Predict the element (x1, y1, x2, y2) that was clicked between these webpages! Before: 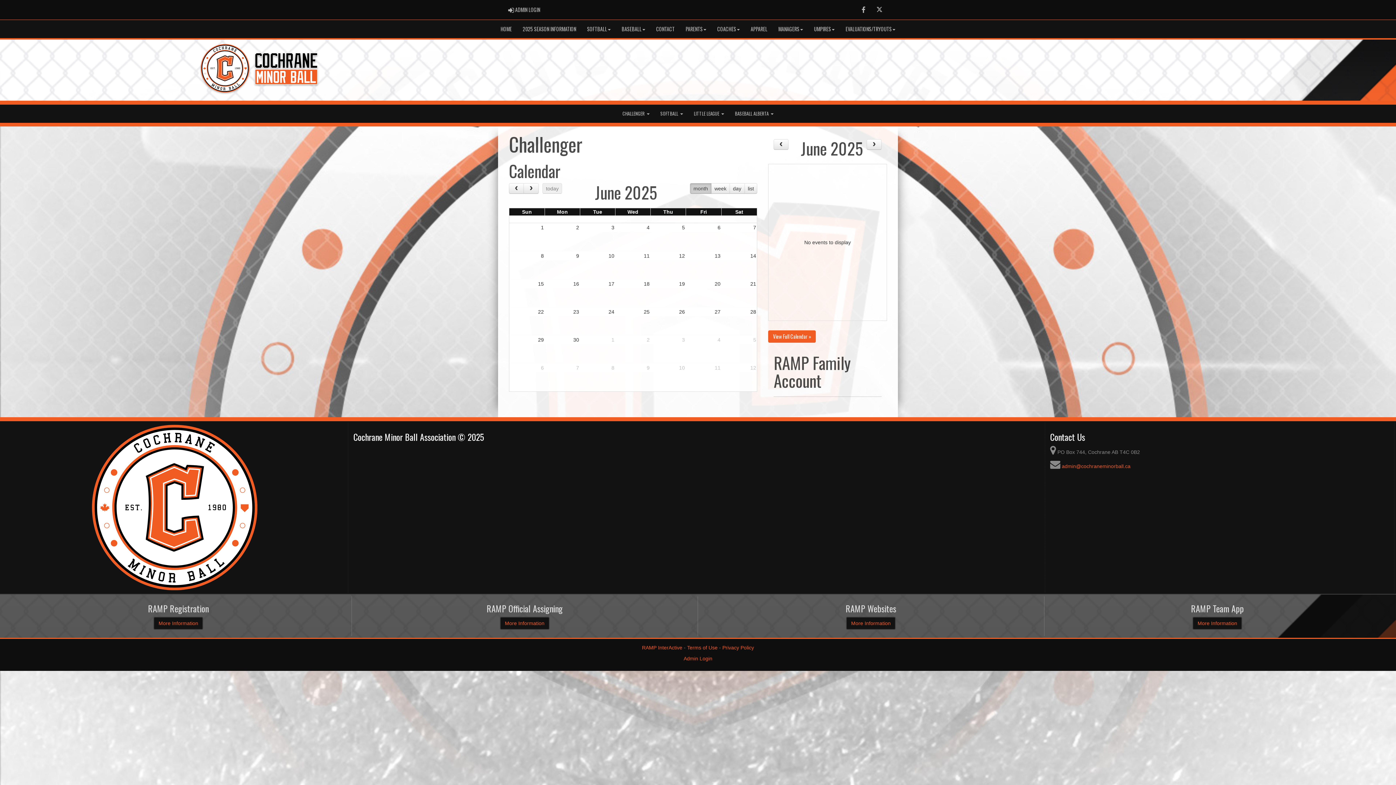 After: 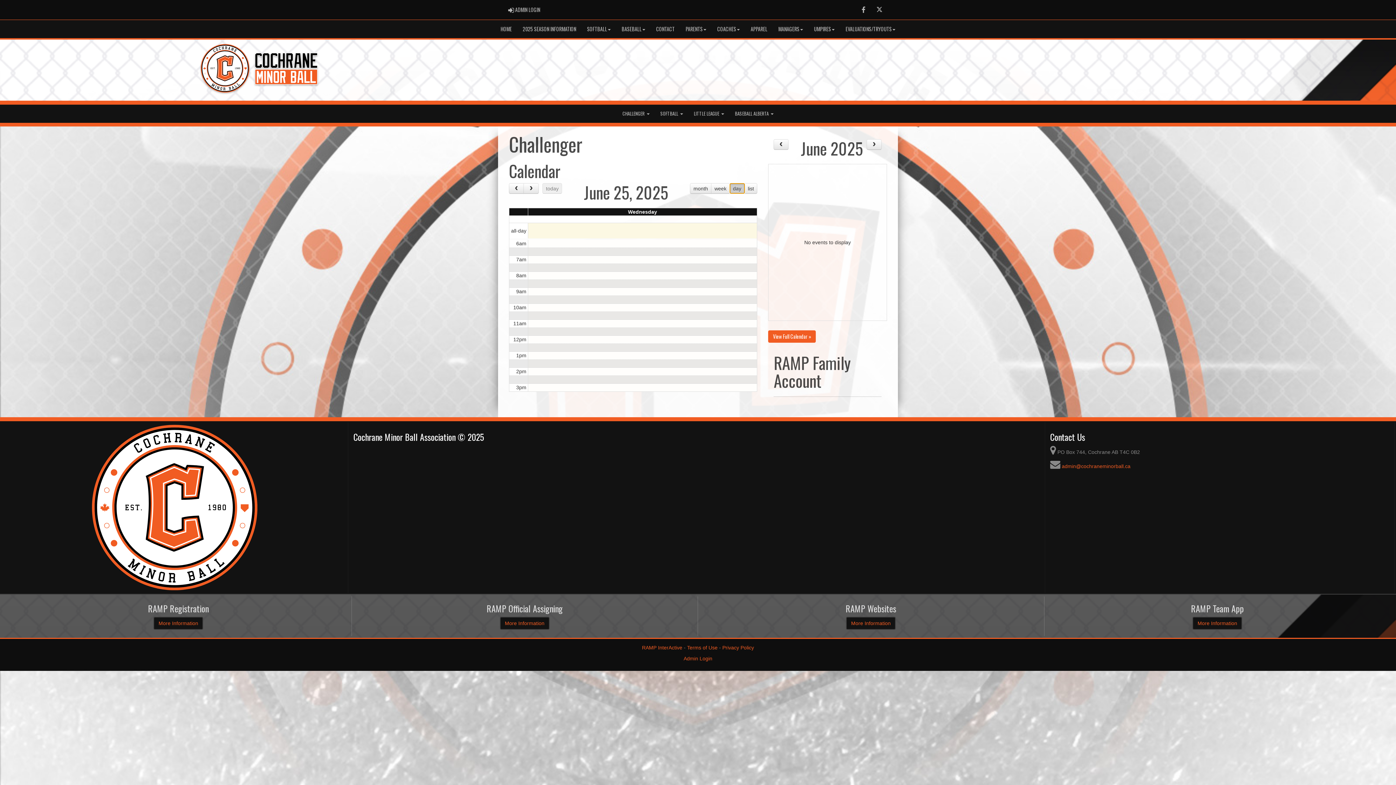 Action: bbox: (729, 183, 744, 193) label: day